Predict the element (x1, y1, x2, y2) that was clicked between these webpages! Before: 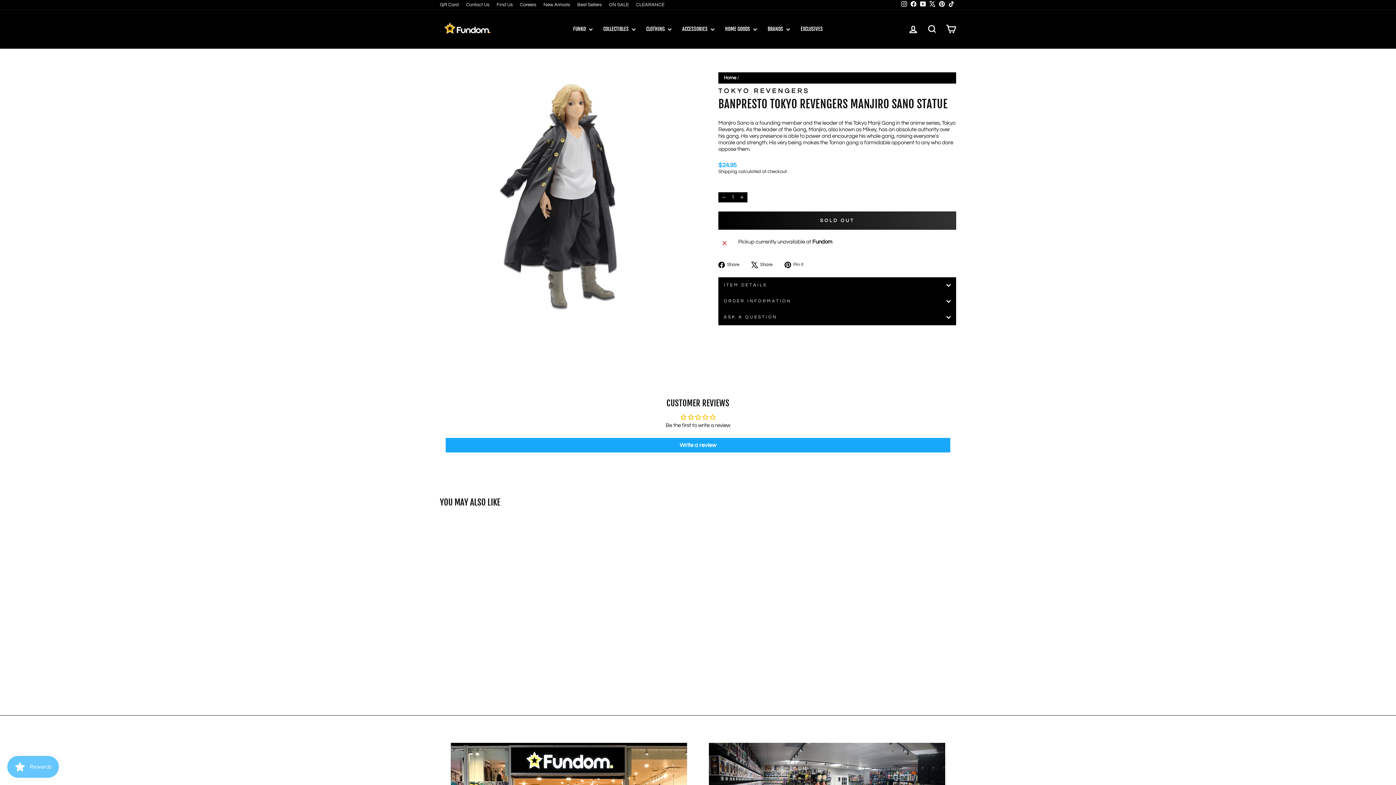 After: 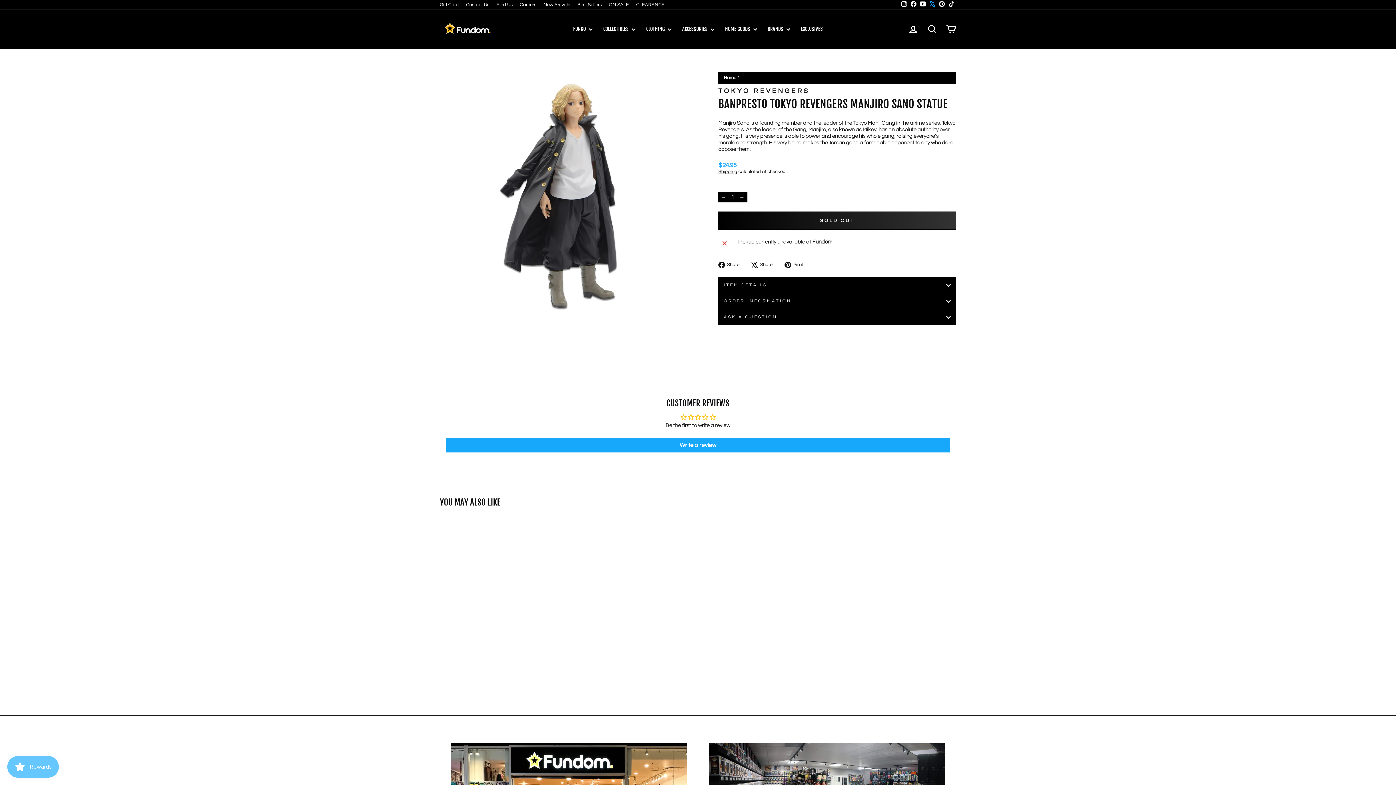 Action: bbox: (928, 0, 937, 9) label: X